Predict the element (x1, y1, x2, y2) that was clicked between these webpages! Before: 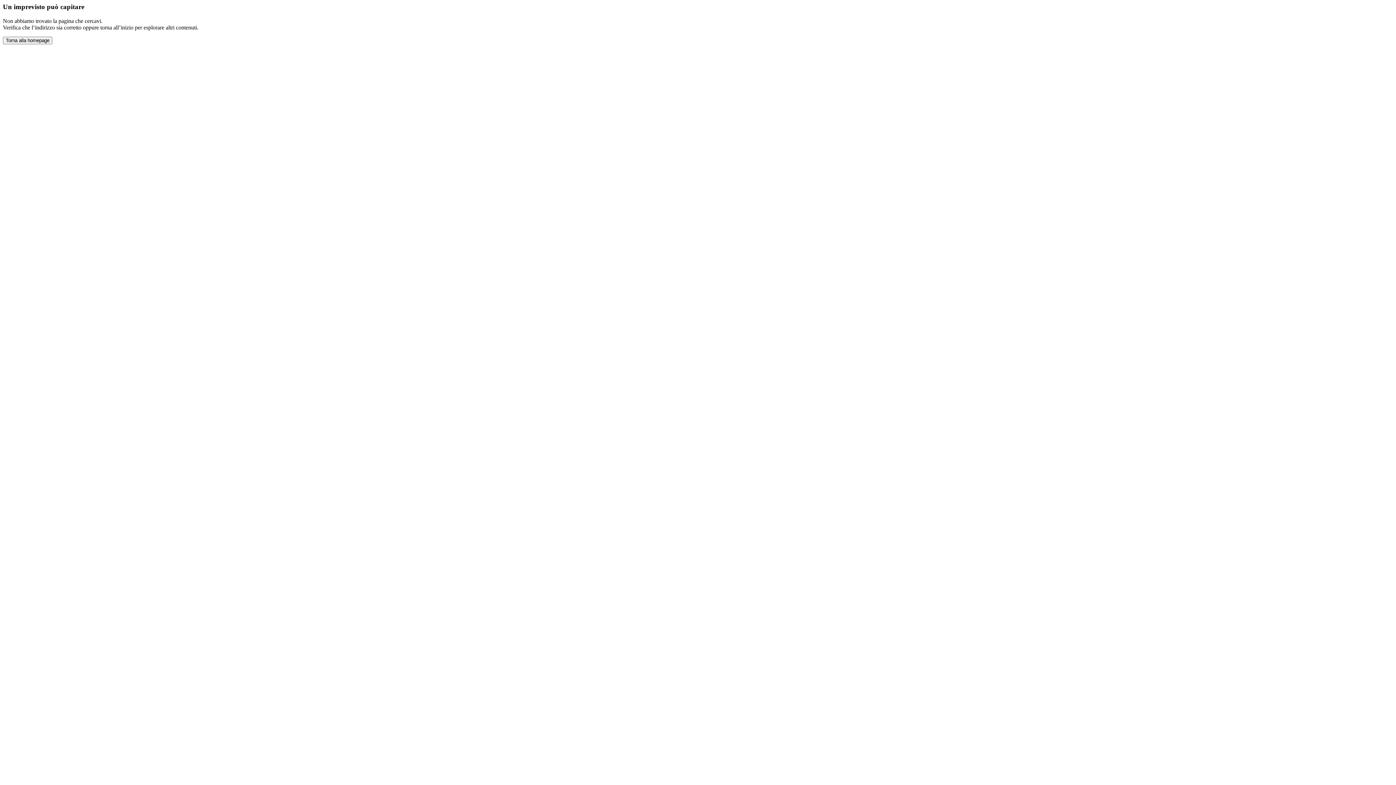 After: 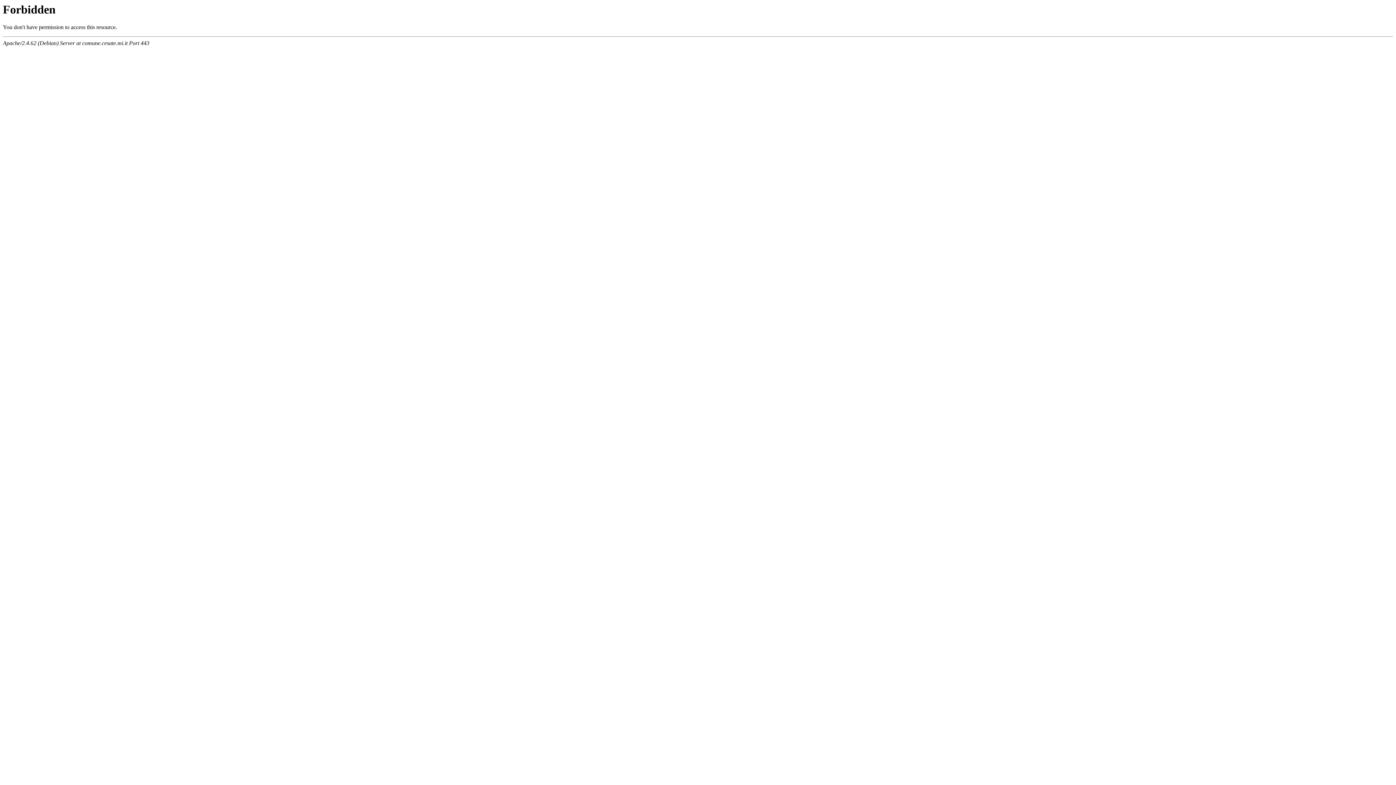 Action: bbox: (2, 36, 52, 44) label: Torna alla homepage